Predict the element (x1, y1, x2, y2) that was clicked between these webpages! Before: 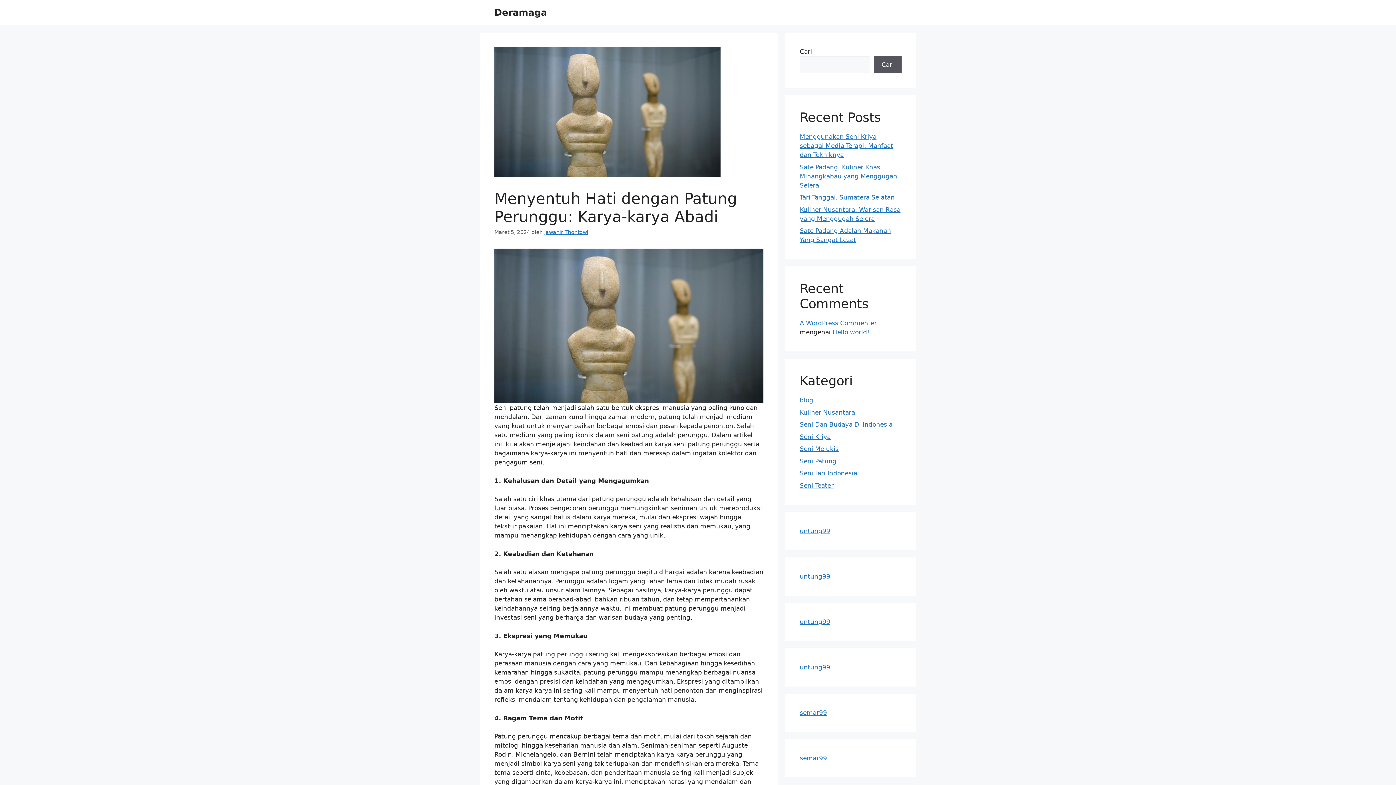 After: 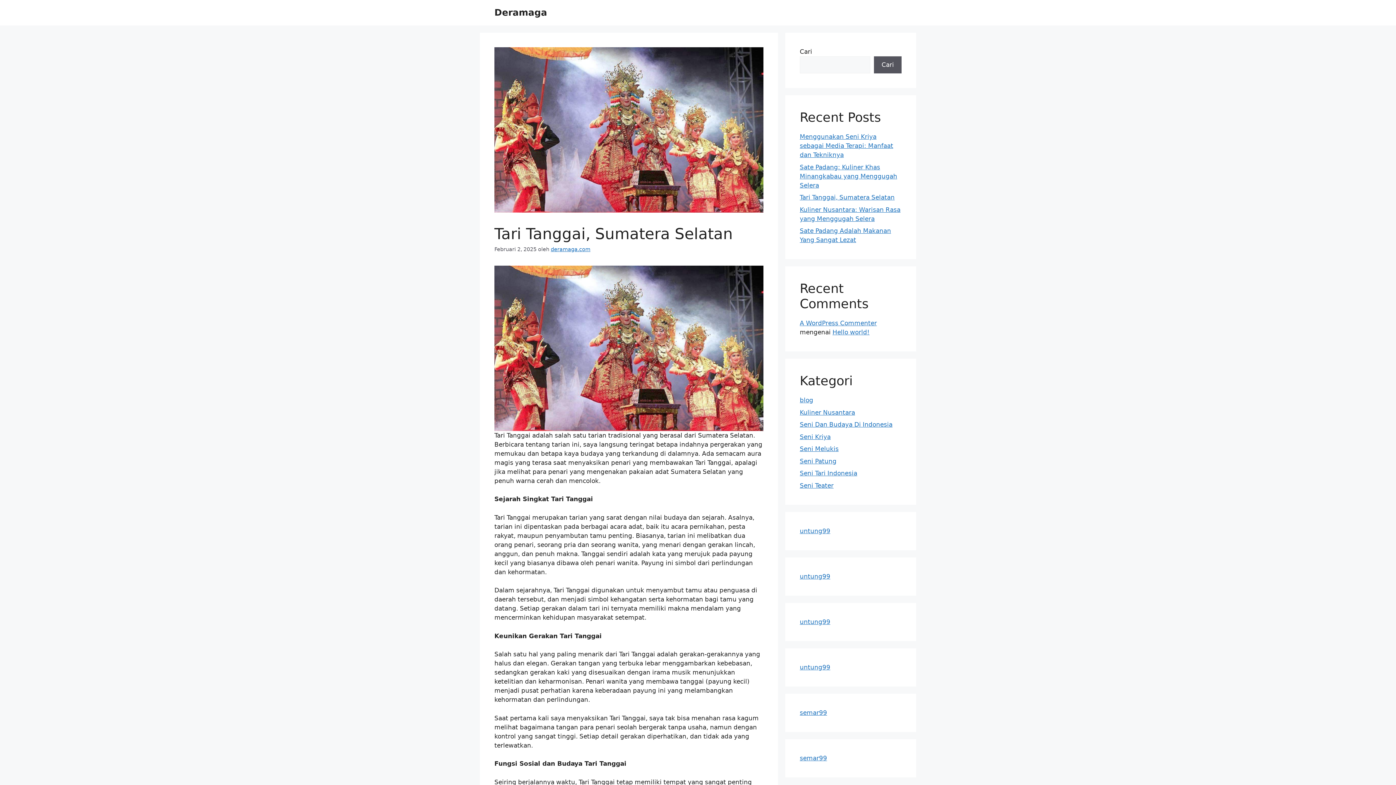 Action: bbox: (800, 193, 894, 201) label: Tari Tanggai, Sumatera Selatan